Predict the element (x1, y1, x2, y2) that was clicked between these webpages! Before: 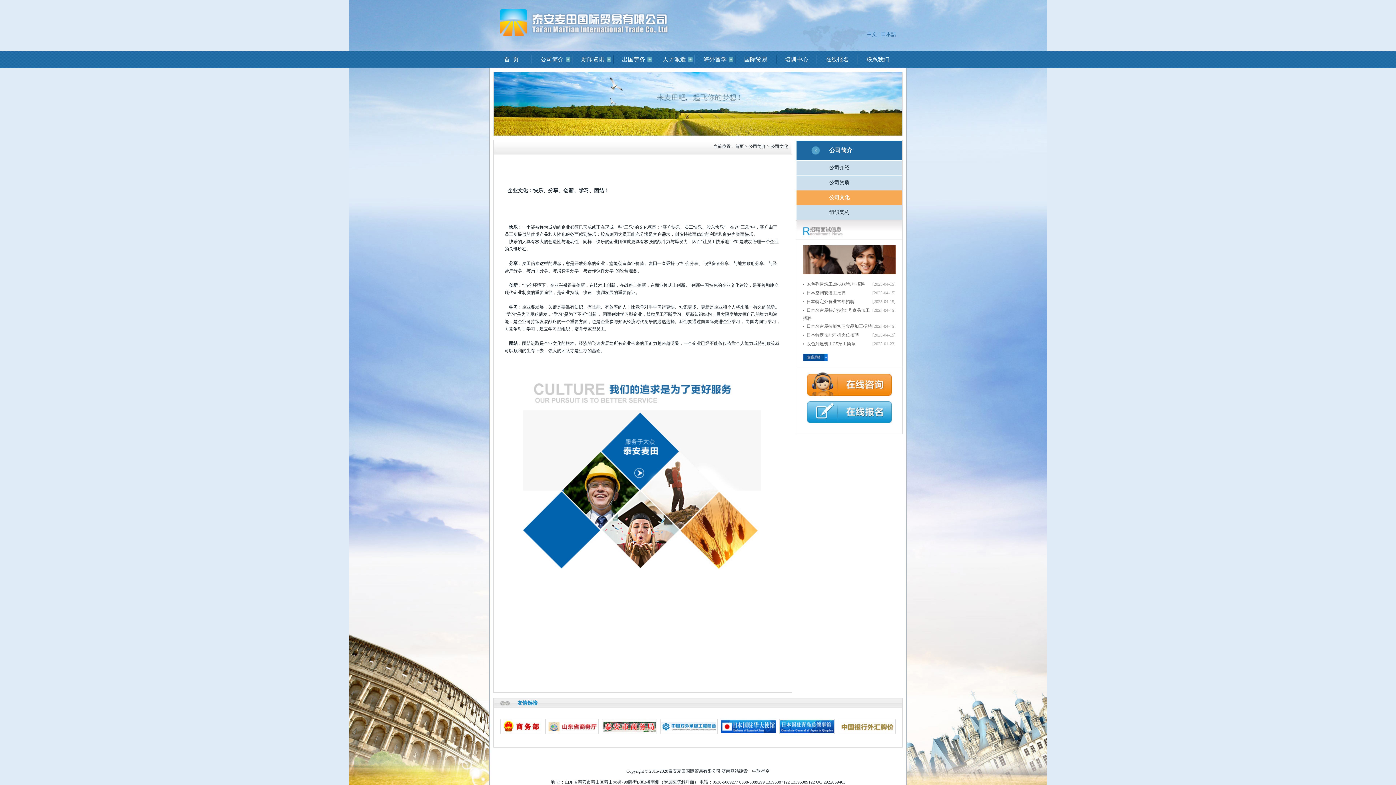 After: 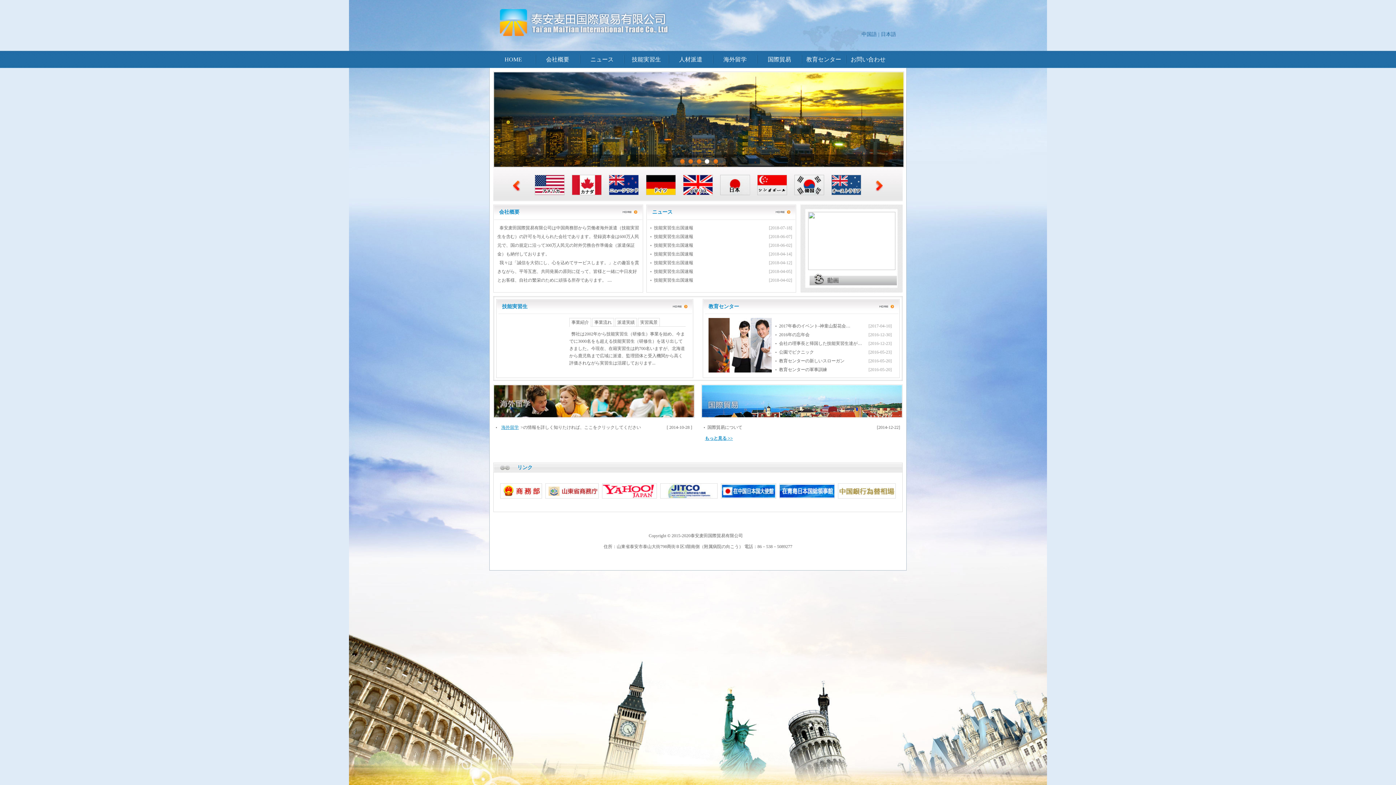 Action: bbox: (881, 31, 896, 37) label: 日本語